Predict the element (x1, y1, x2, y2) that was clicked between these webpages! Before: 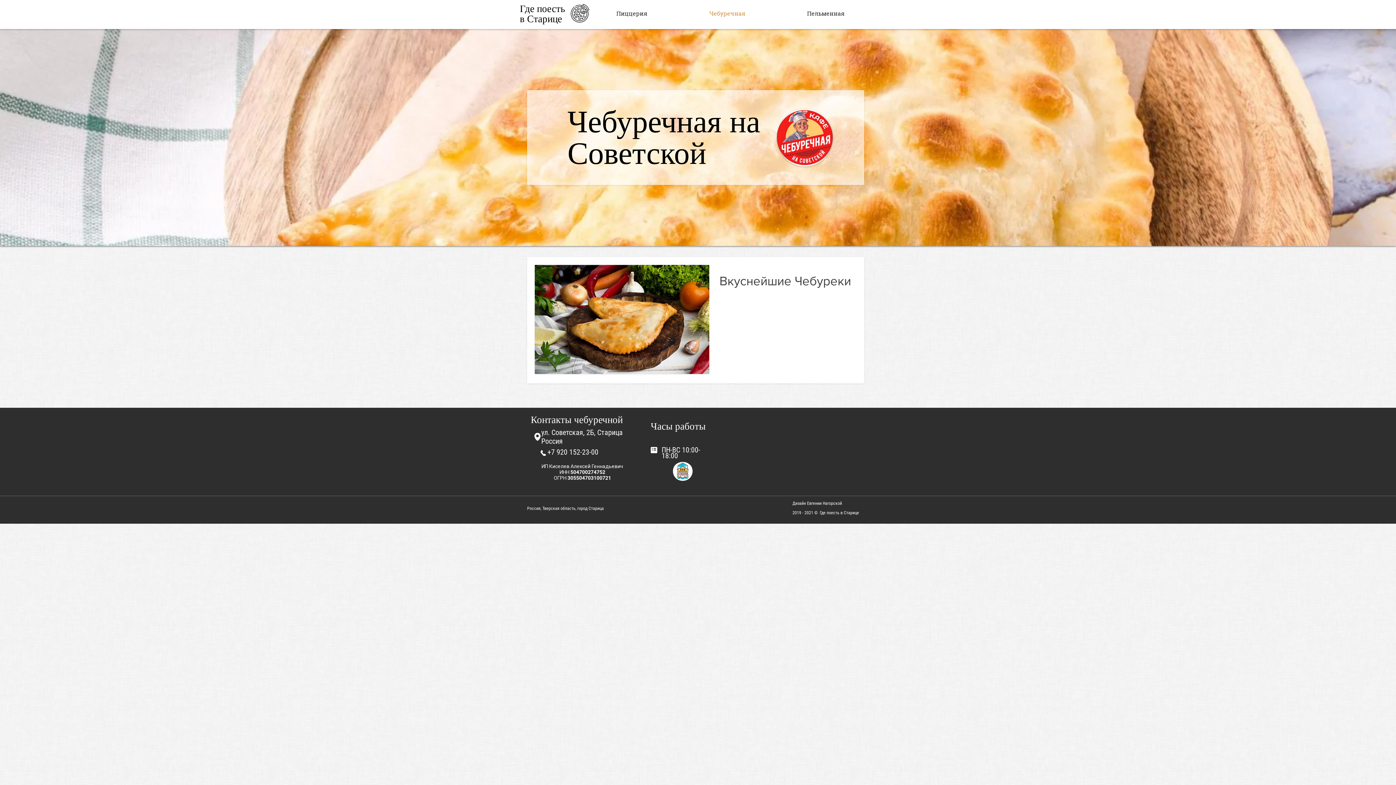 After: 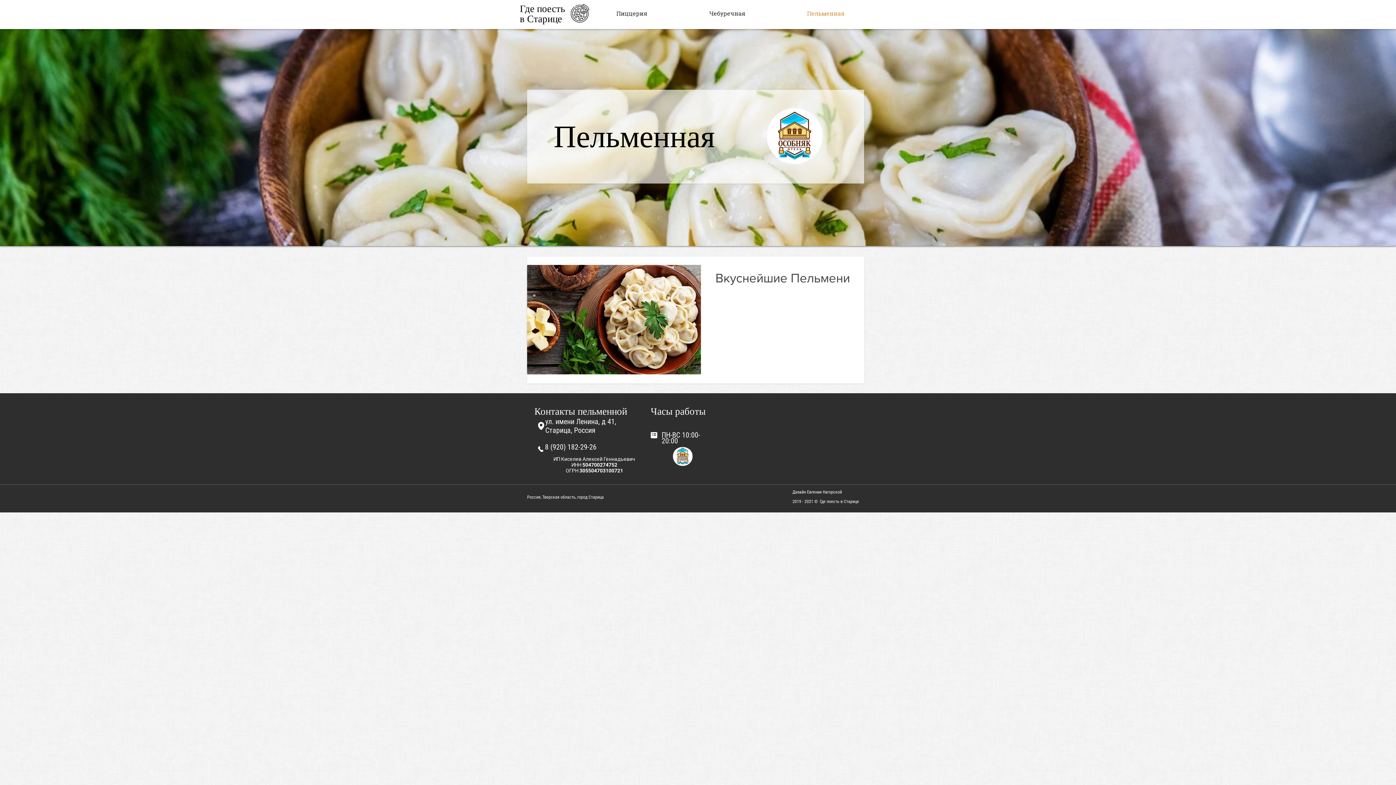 Action: label: Пельменная bbox: (776, 9, 875, 17)